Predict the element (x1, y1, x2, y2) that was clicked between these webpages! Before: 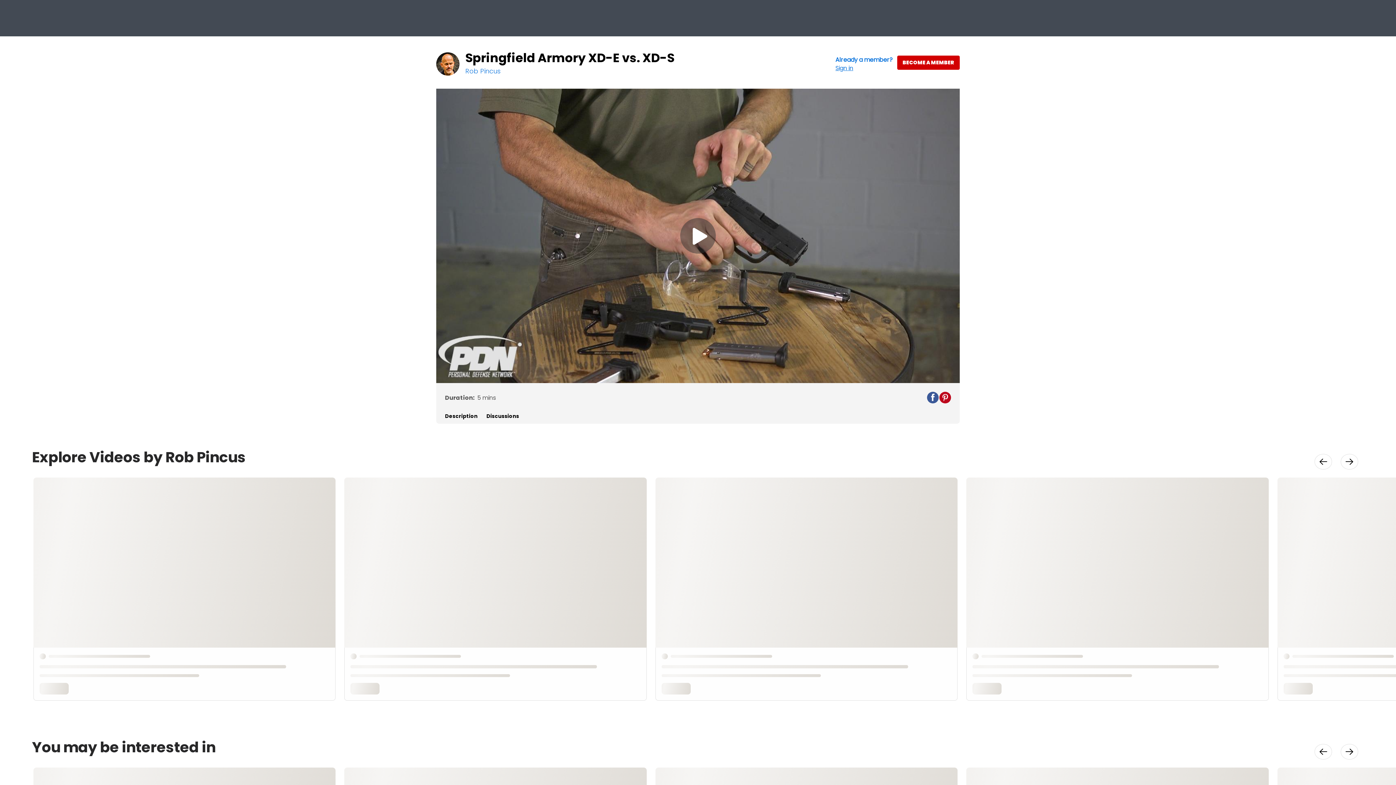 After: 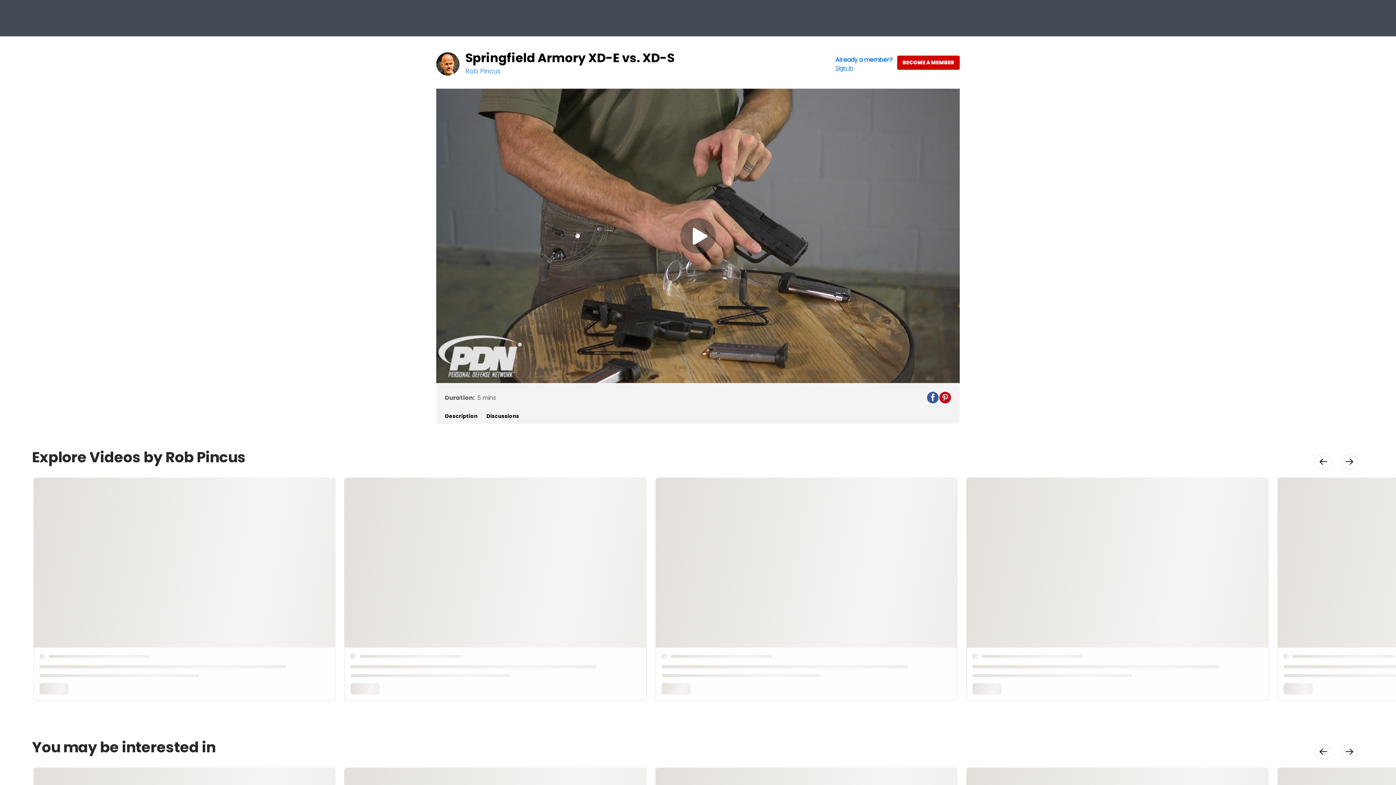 Action: bbox: (939, 392, 951, 403)